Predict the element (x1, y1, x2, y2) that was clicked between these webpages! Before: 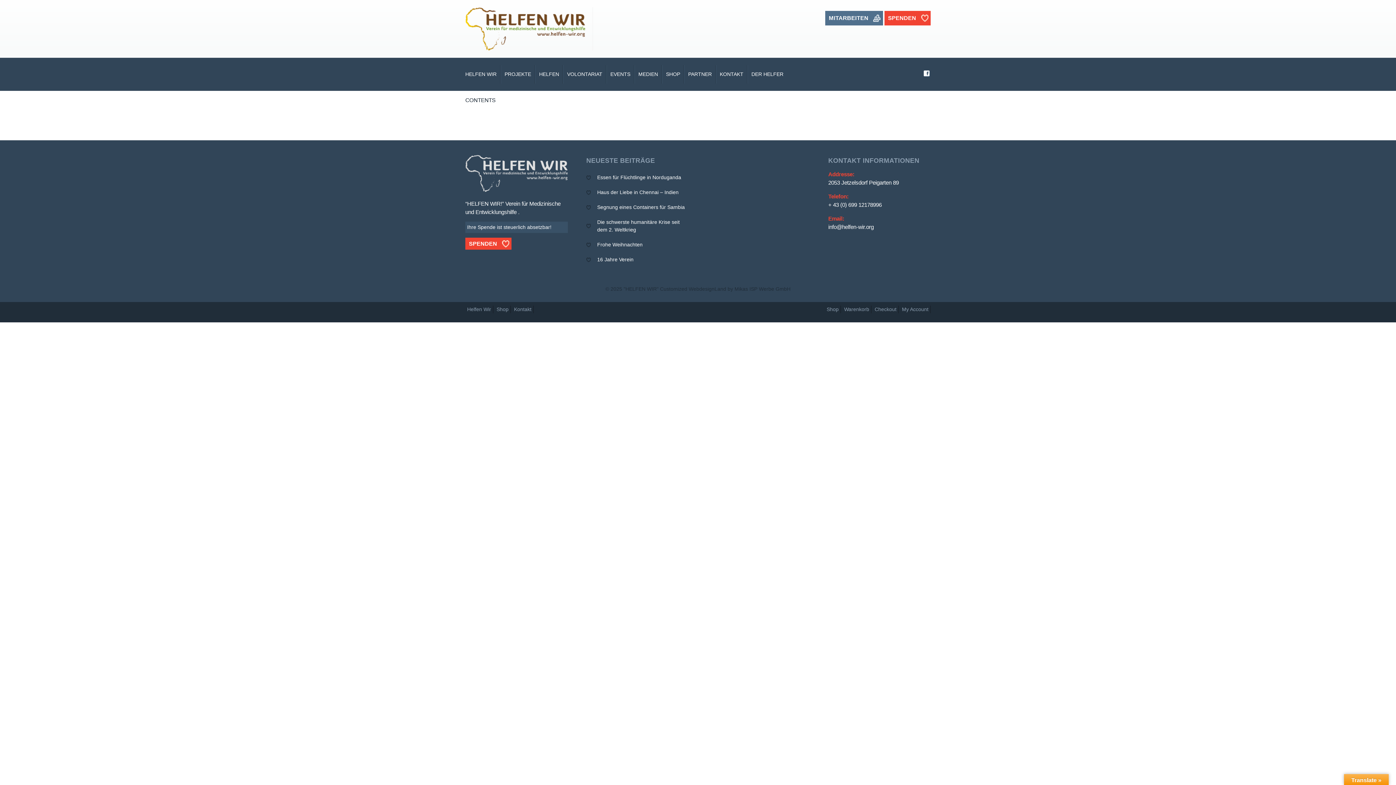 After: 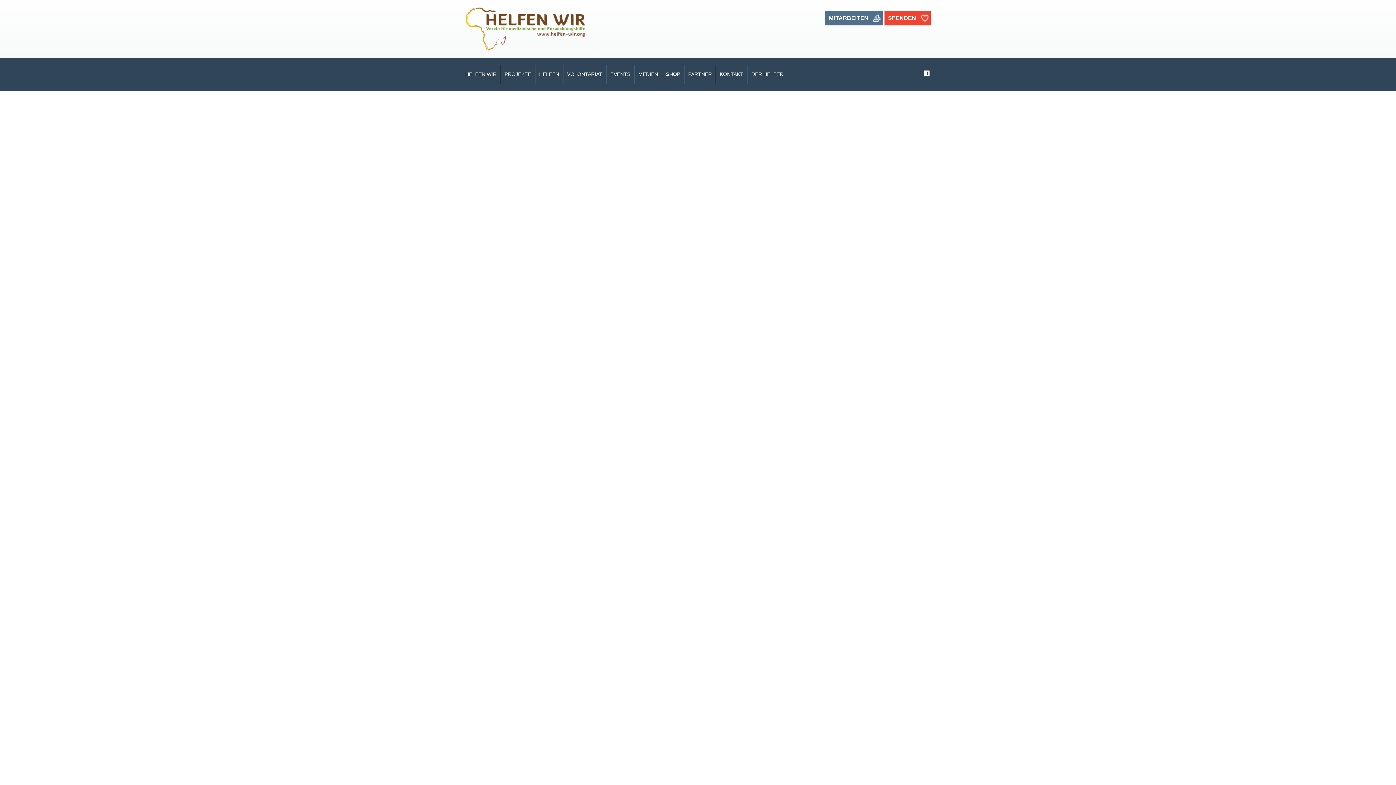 Action: label: Shop bbox: (496, 306, 508, 312)